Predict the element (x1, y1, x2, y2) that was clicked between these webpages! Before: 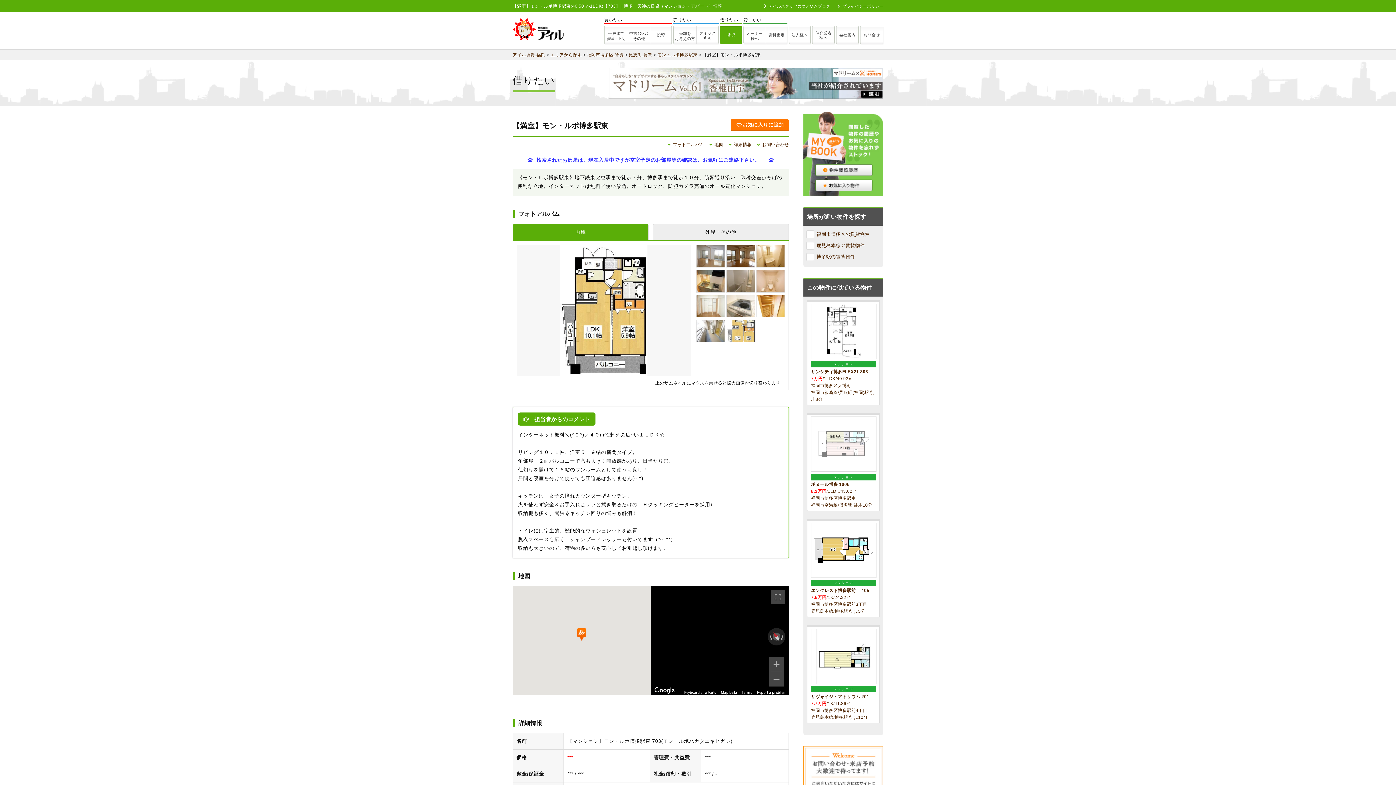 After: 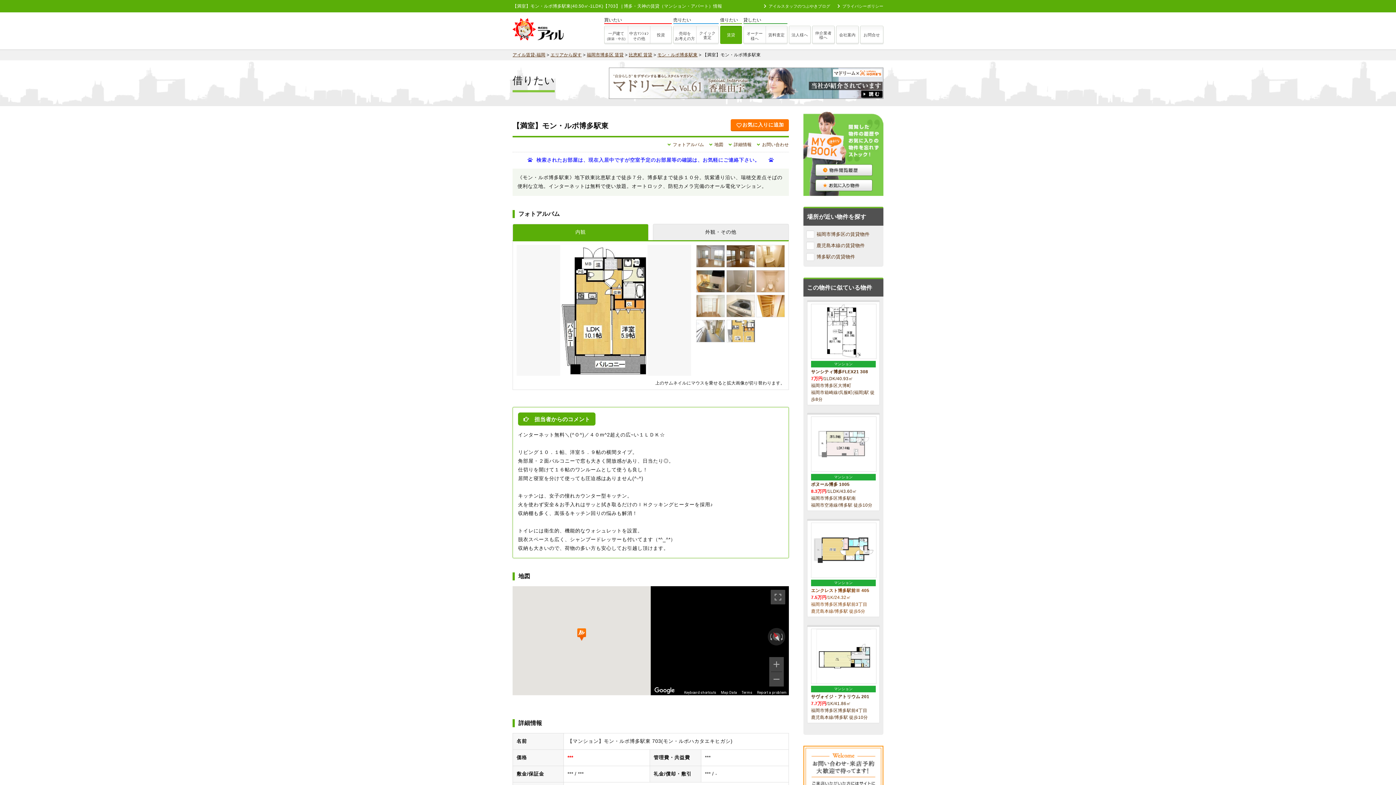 Action: bbox: (807, 519, 880, 617) label: マンション

エンクレスト博多駅前Ⅲ 405

7.5万円/1K/24.32㎡

福岡市博多区博多駅前3丁目
鹿児島本線/博多駅 徒歩5分